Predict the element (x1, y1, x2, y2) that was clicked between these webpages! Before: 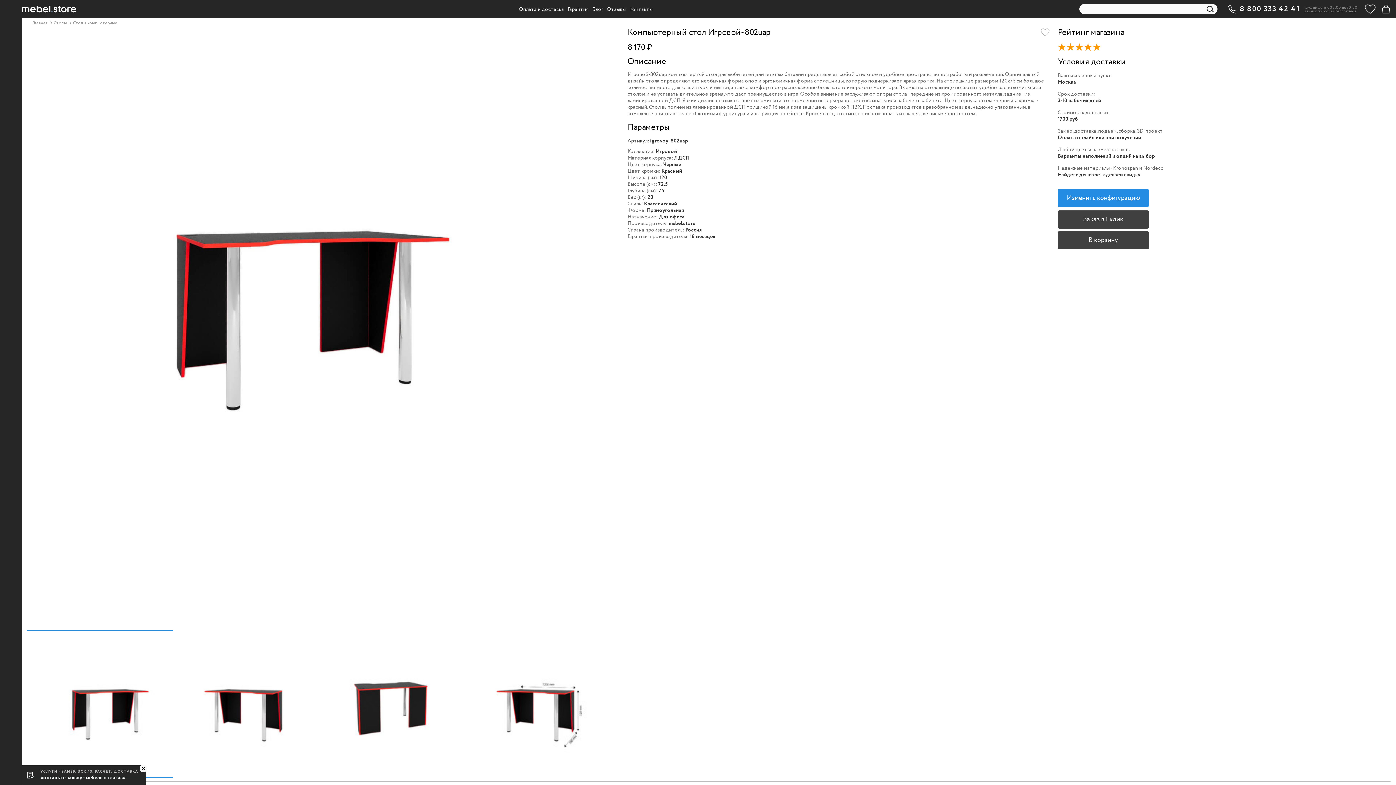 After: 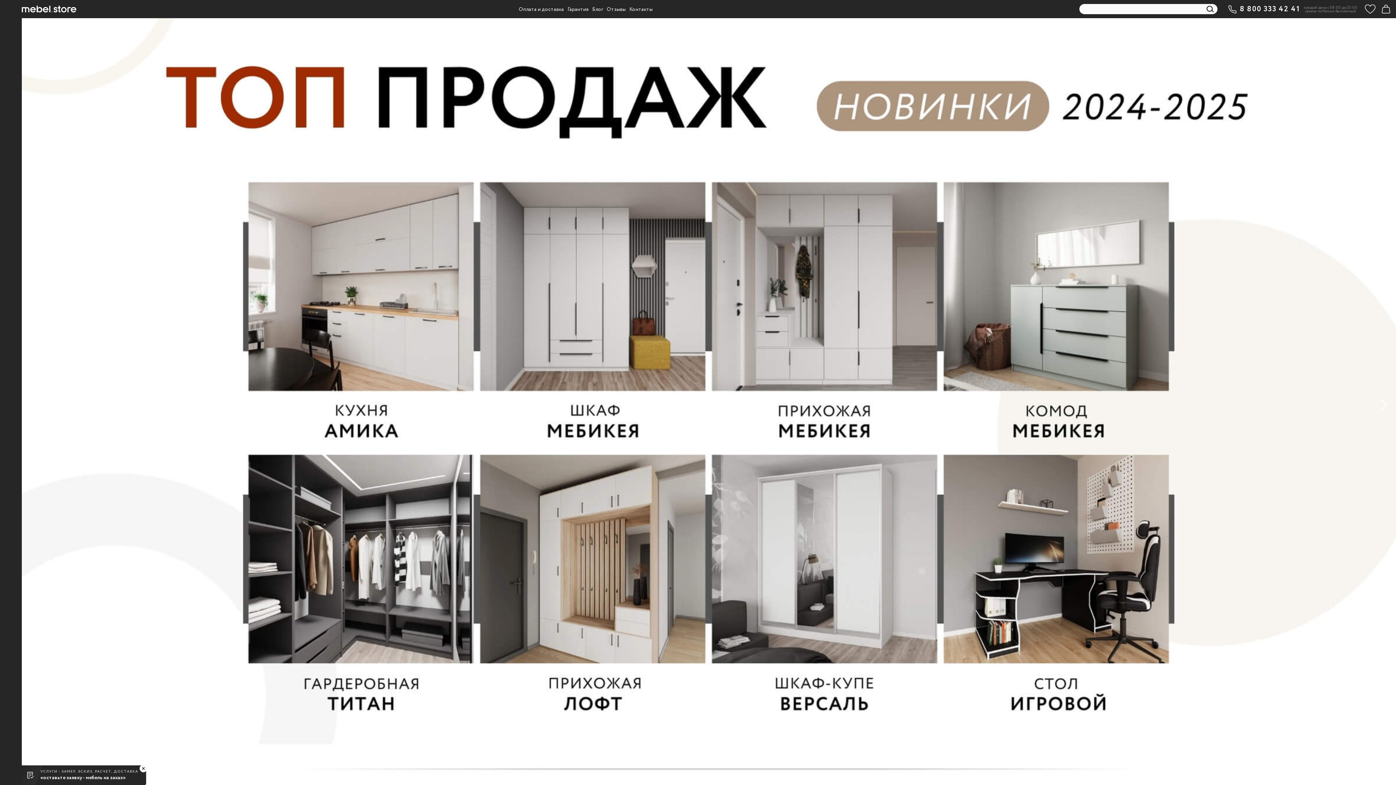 Action: label: Главная bbox: (32, 20, 49, 26)